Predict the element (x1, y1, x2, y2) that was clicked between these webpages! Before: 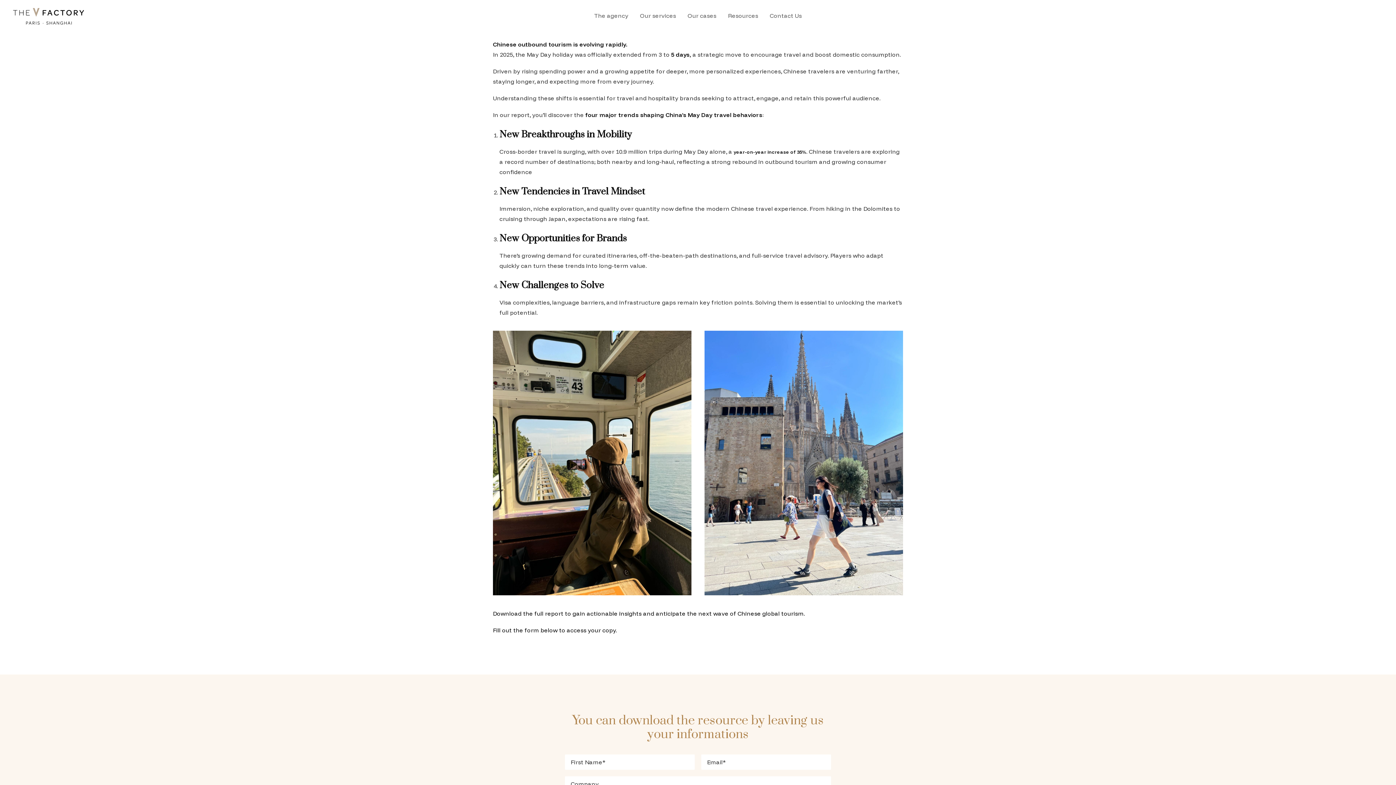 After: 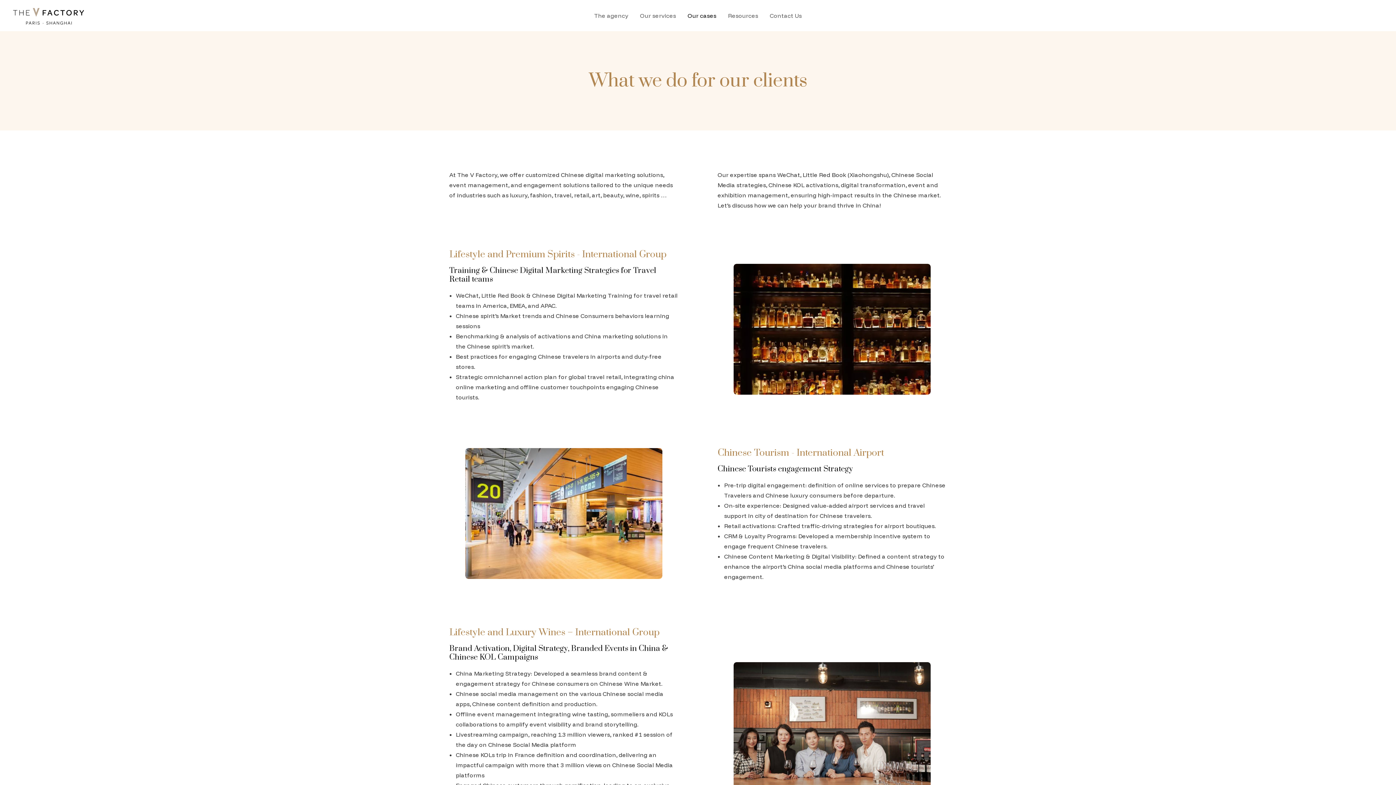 Action: label: Our cases bbox: (682, 0, 721, 31)